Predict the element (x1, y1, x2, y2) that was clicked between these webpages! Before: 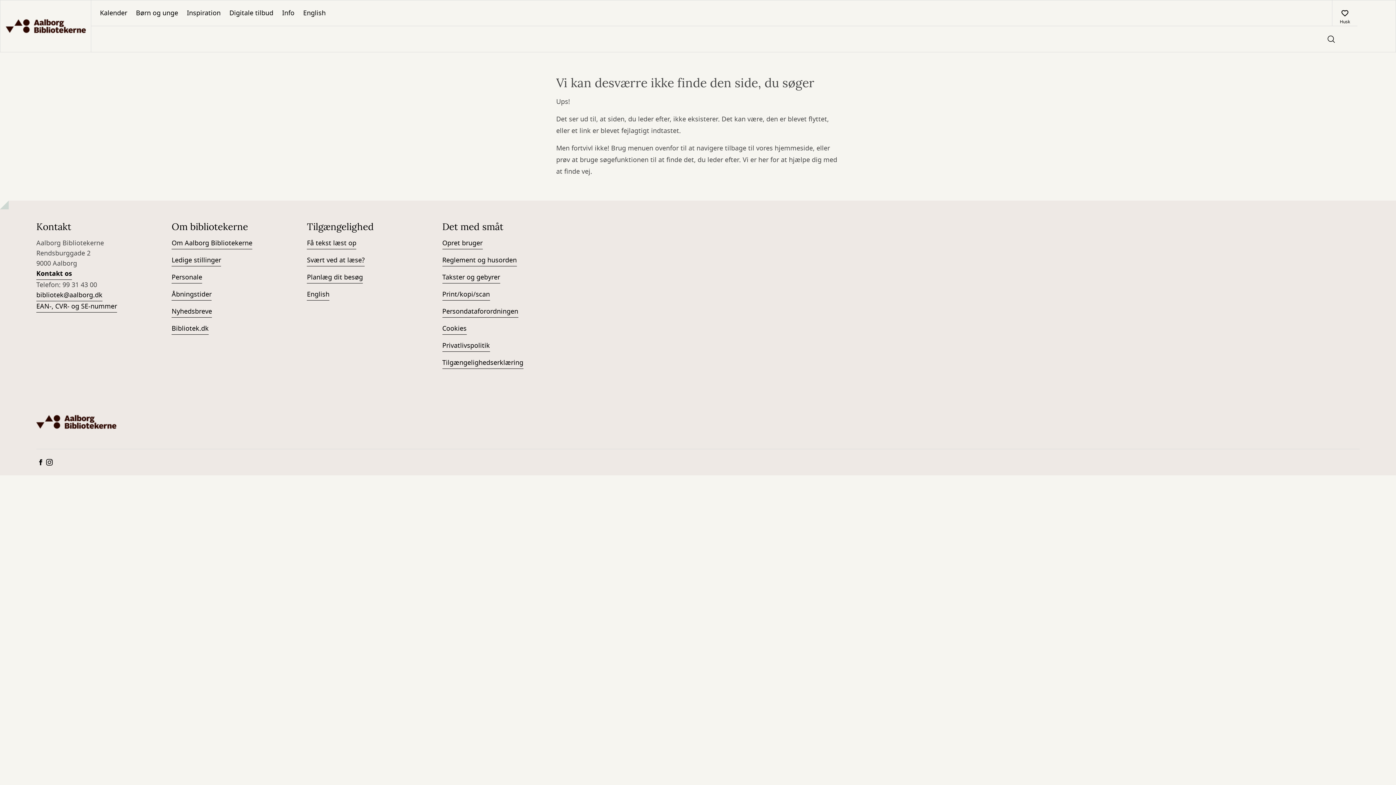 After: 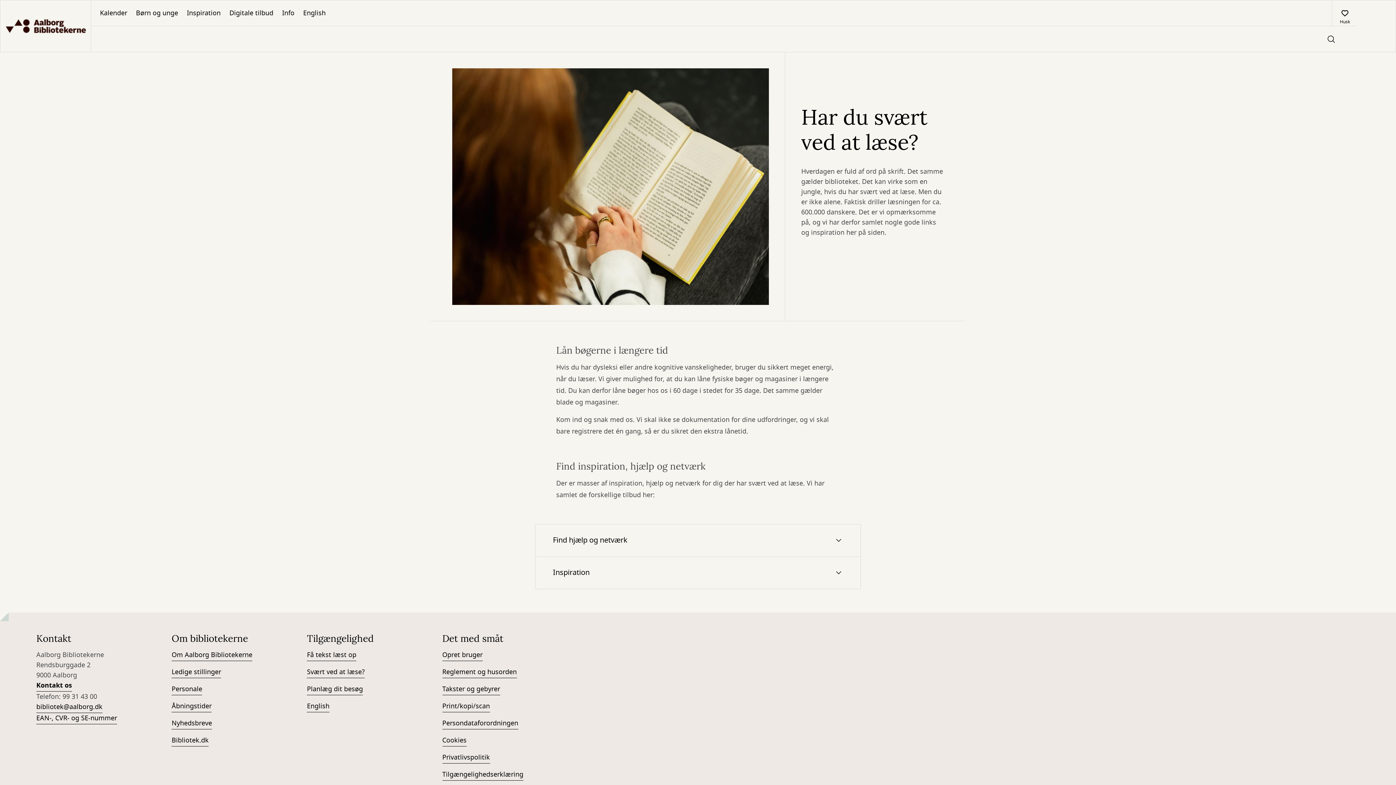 Action: bbox: (307, 255, 364, 266) label: Svært ved at læse?